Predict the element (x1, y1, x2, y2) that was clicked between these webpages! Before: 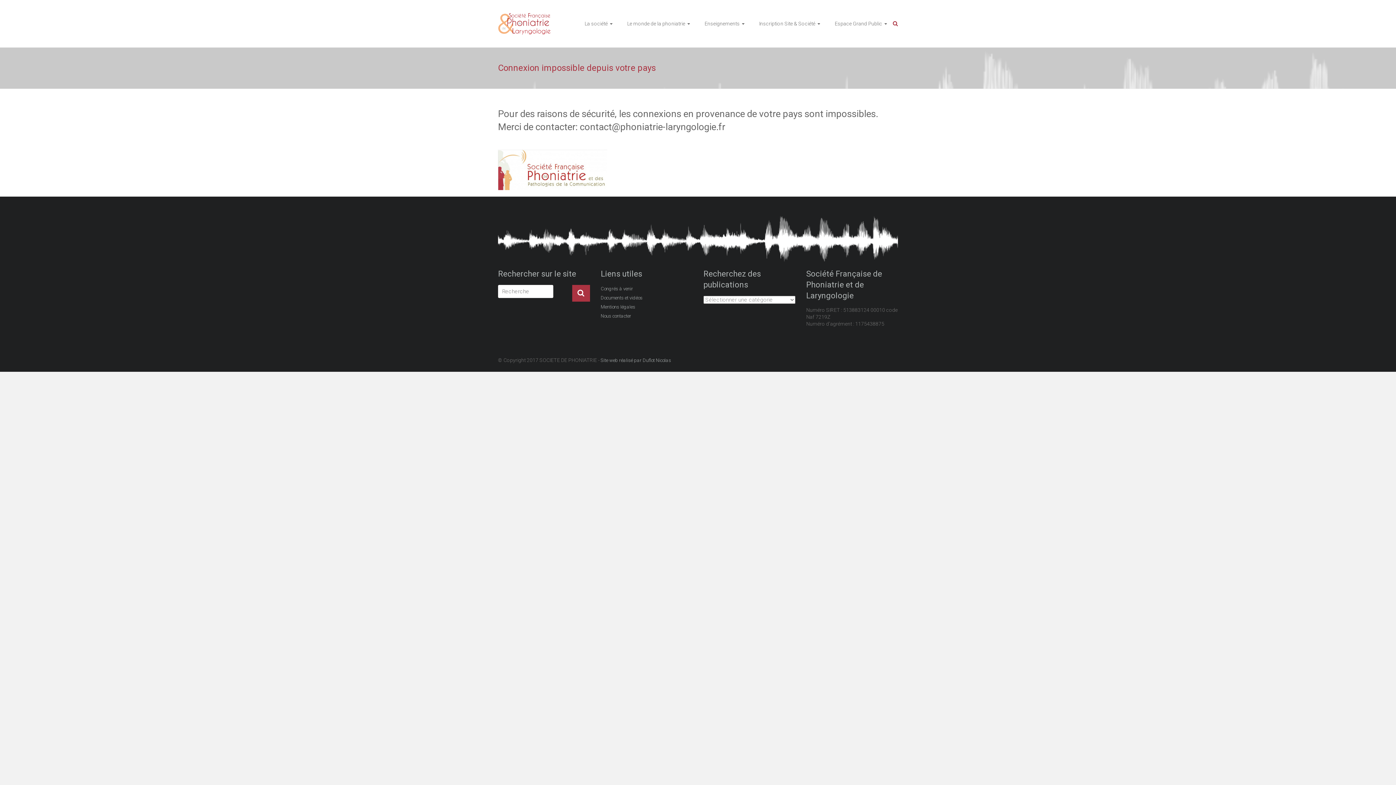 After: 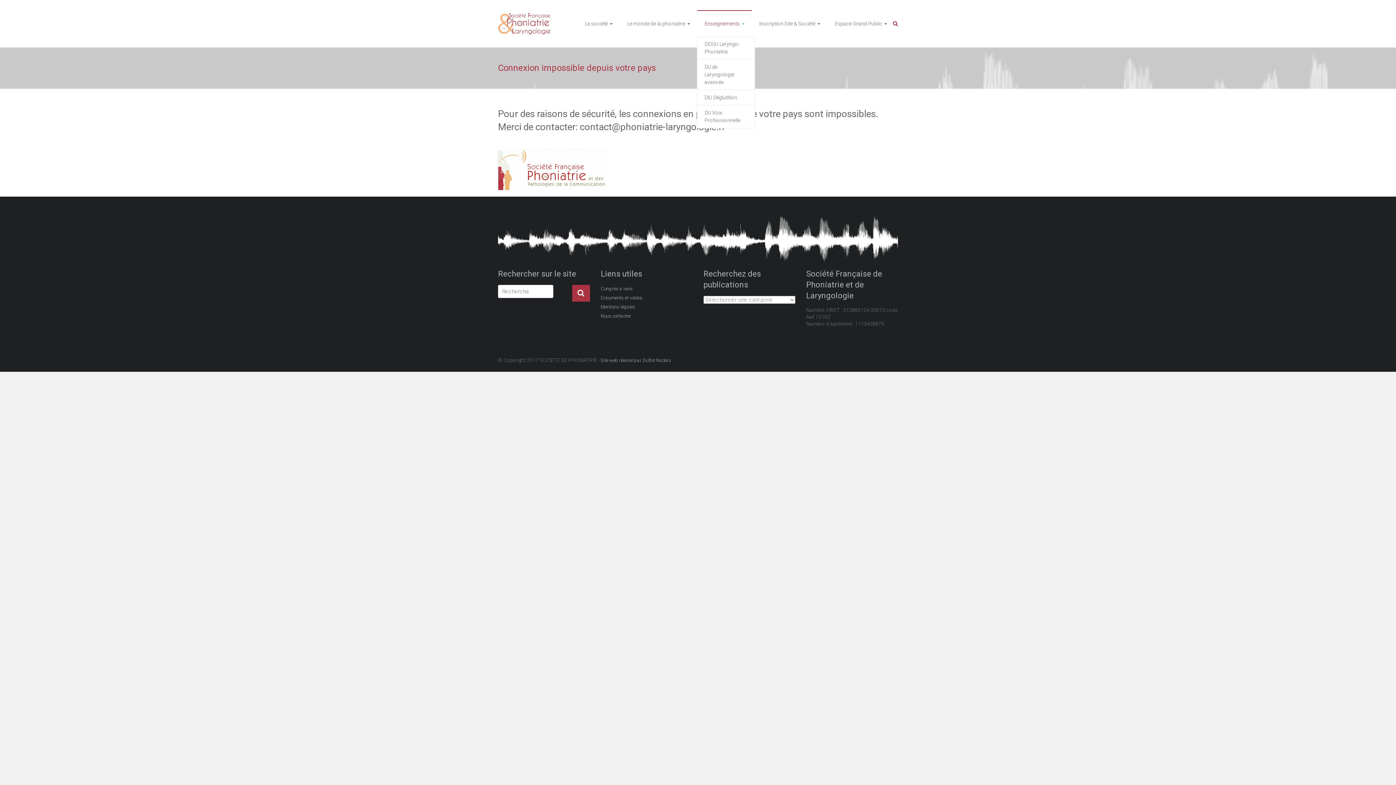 Action: label: Enseignements bbox: (704, 10, 744, 36)